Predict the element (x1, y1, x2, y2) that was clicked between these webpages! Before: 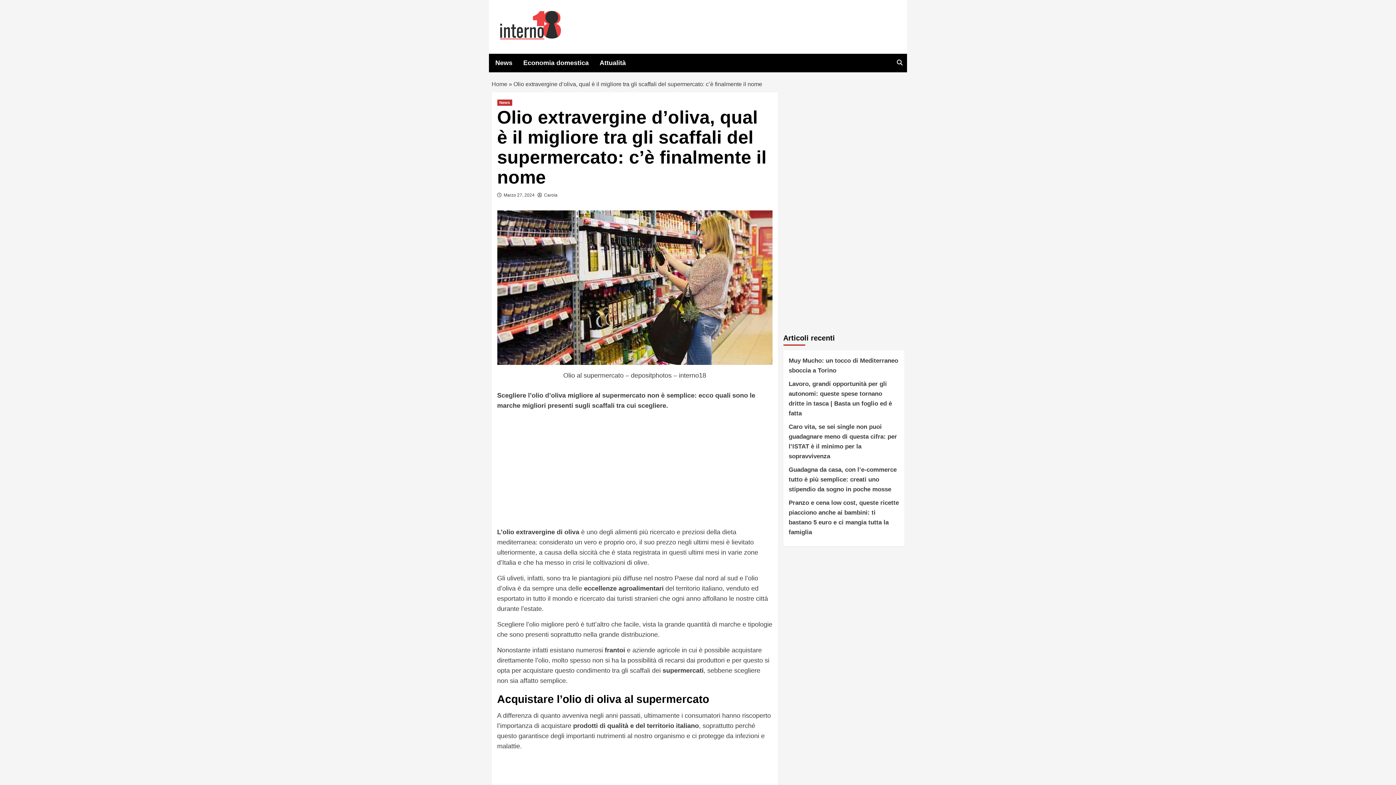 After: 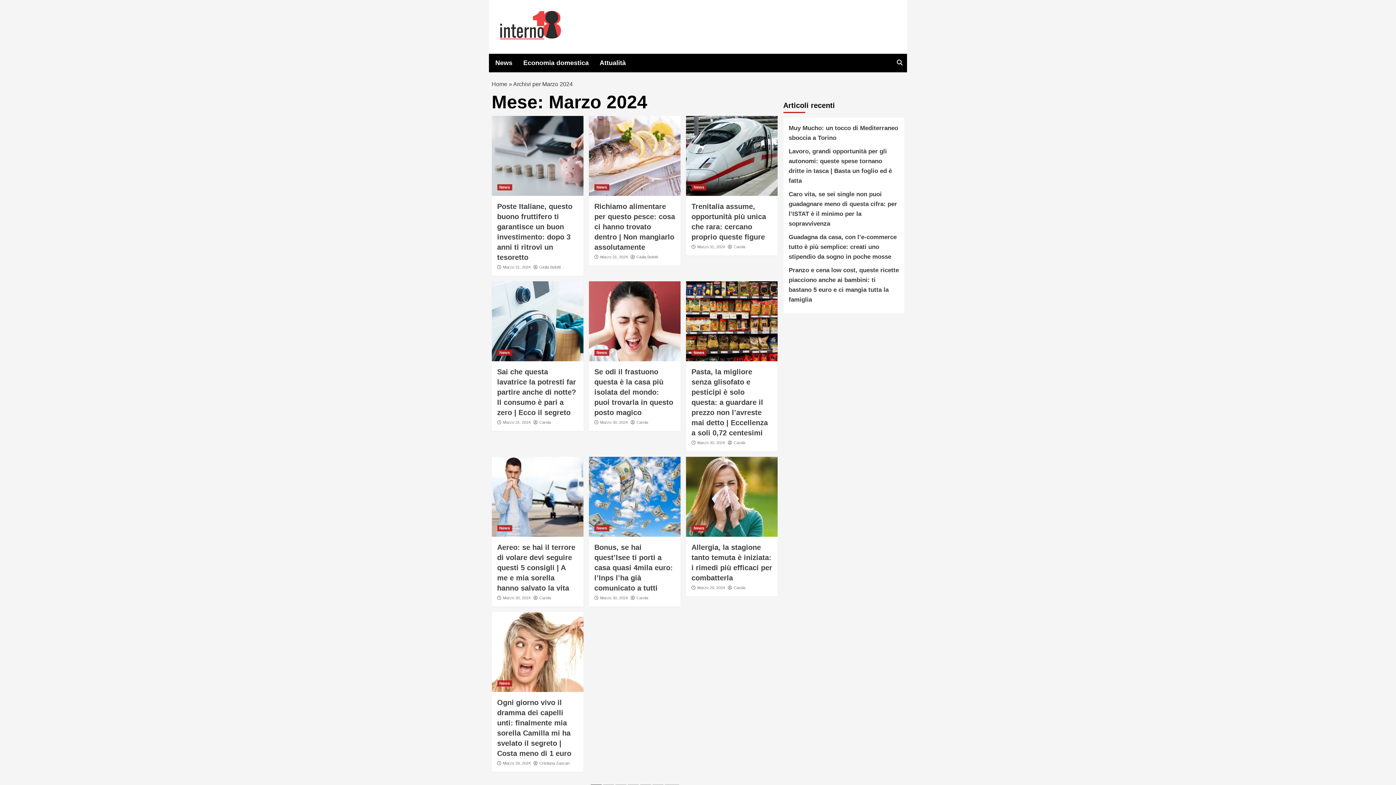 Action: bbox: (503, 192, 534, 197) label: Marzo 27, 2024